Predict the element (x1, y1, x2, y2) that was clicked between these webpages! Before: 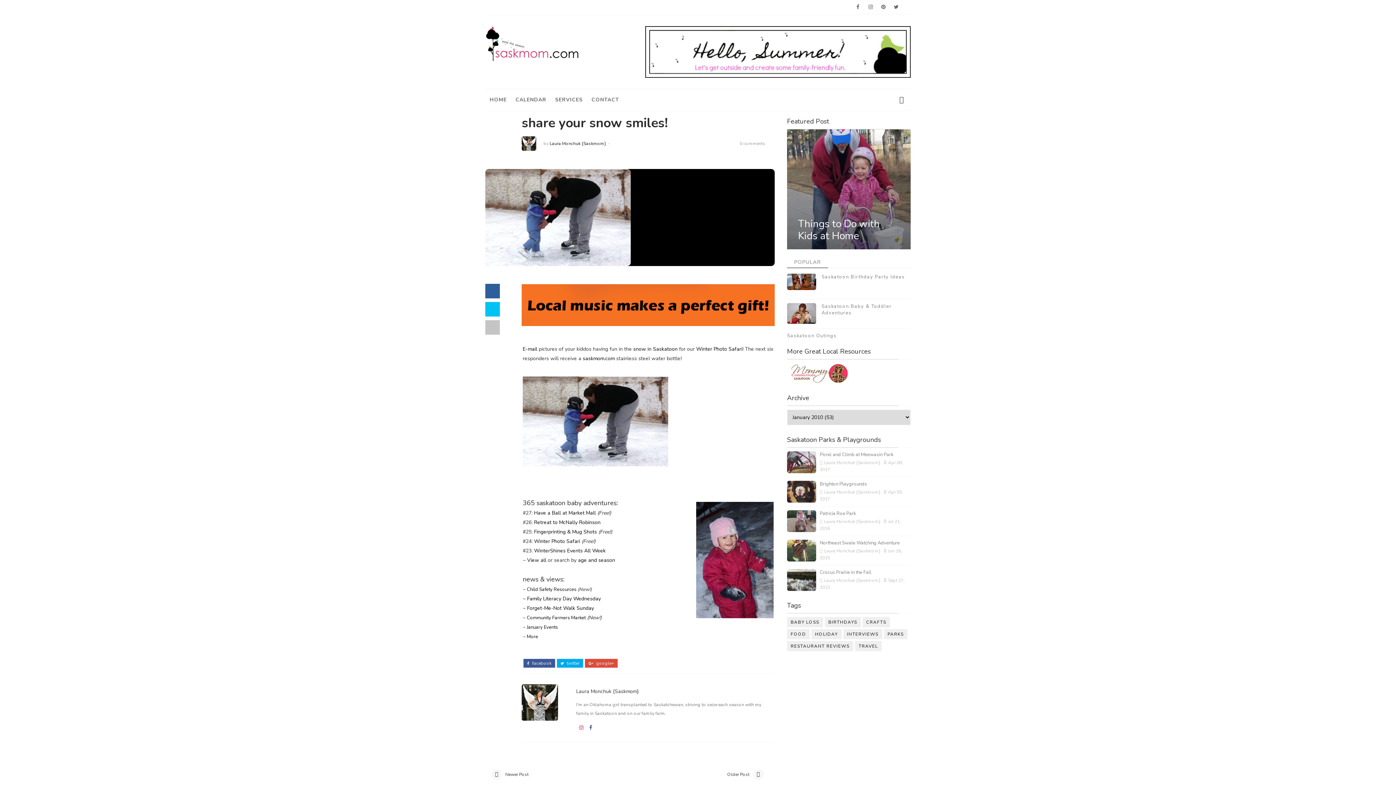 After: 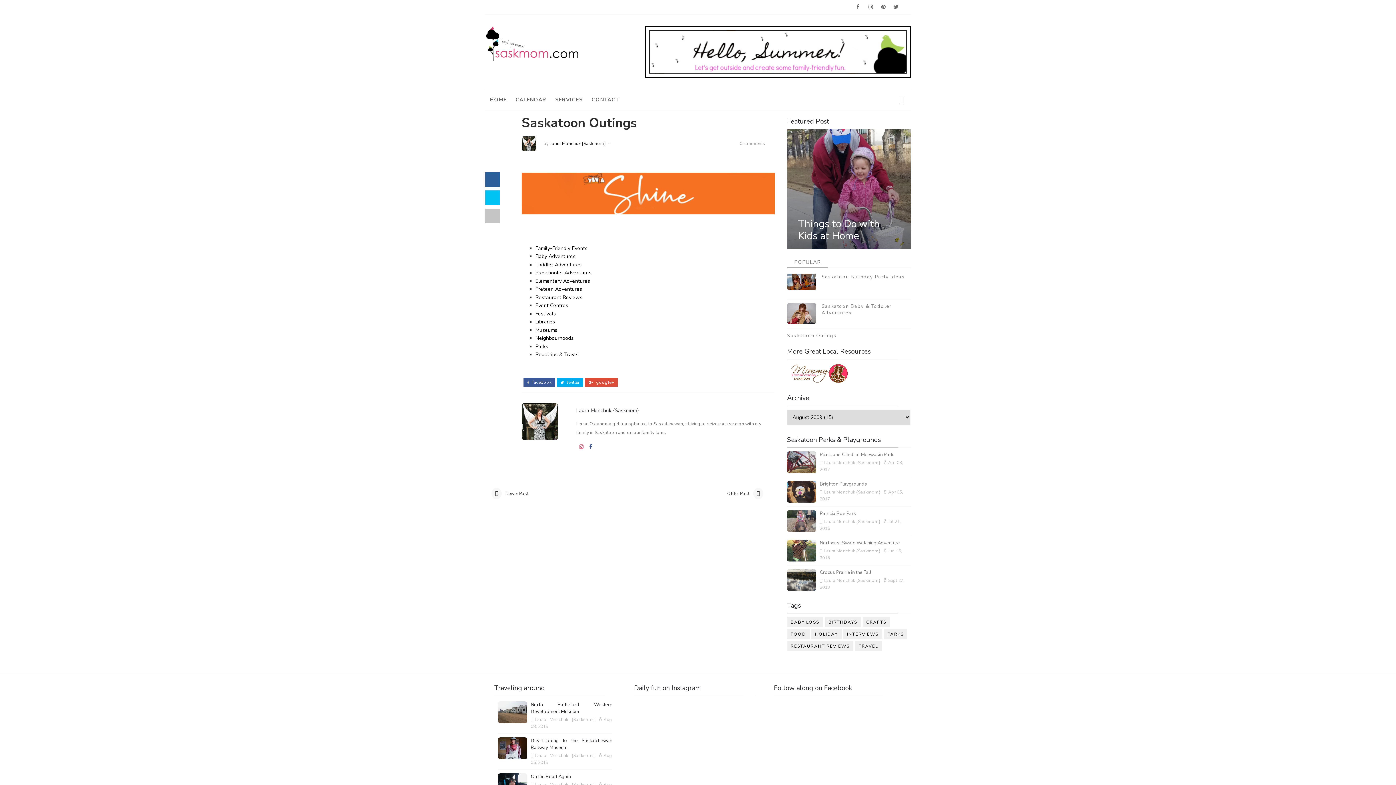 Action: label: Saskatoon Outings bbox: (787, 332, 836, 339)